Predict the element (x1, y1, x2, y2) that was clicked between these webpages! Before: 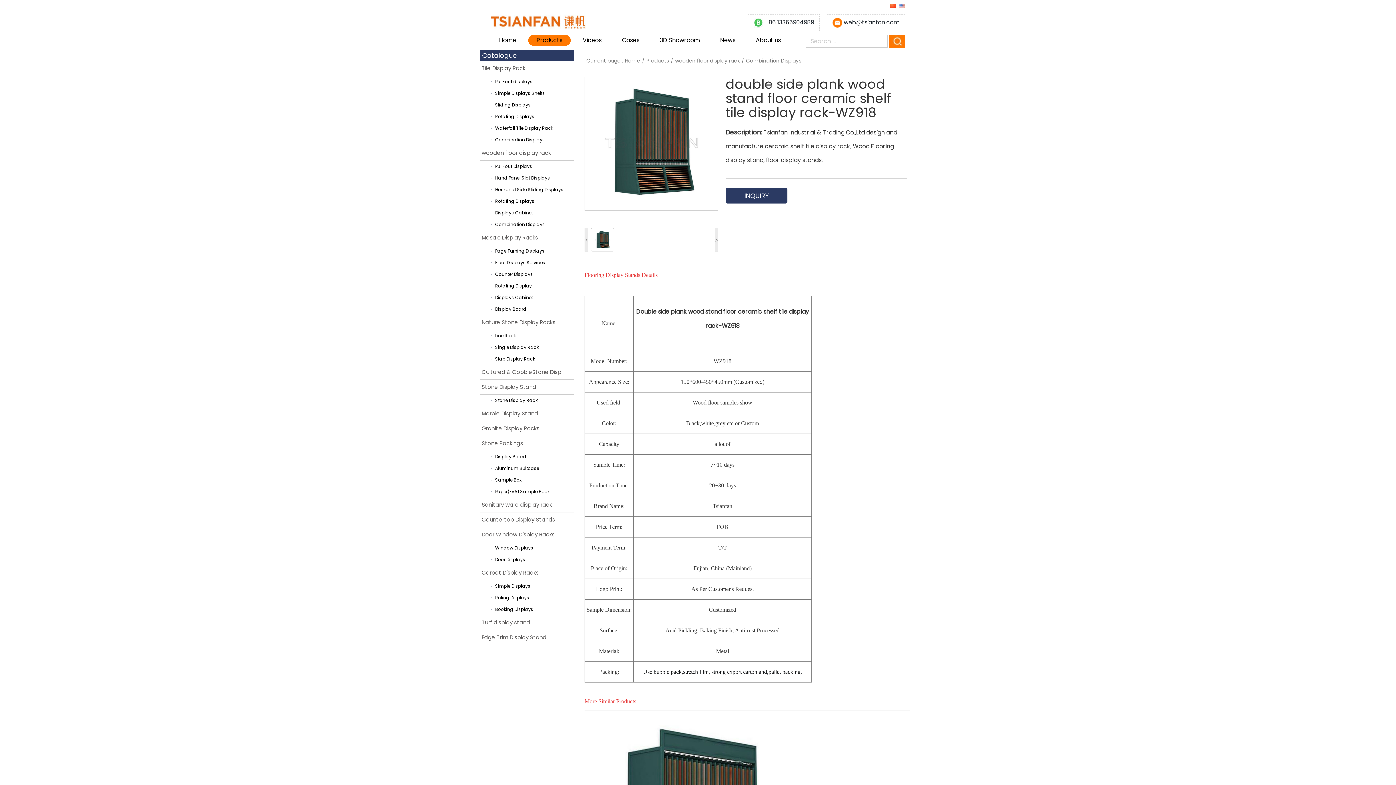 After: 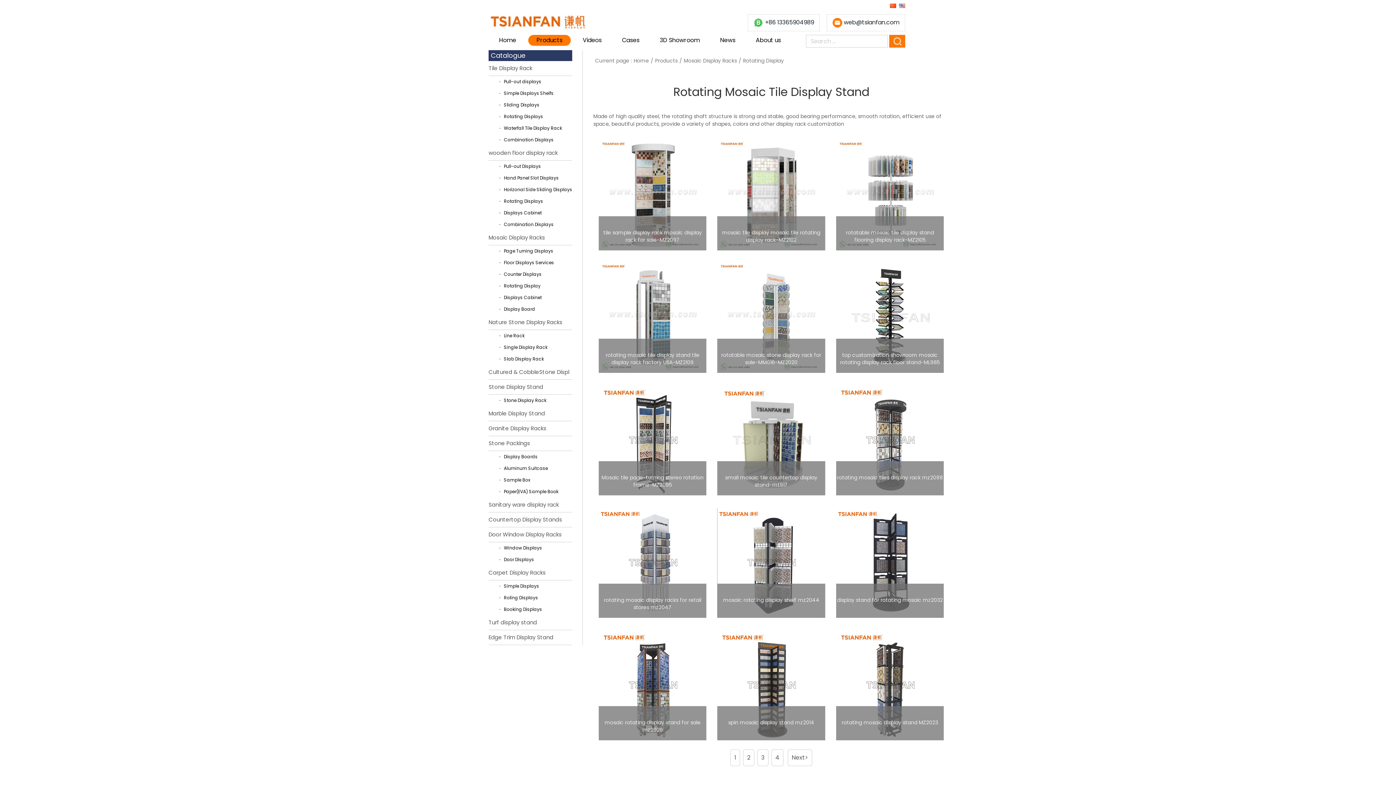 Action: bbox: (495, 280, 532, 292) label: Rotating Display